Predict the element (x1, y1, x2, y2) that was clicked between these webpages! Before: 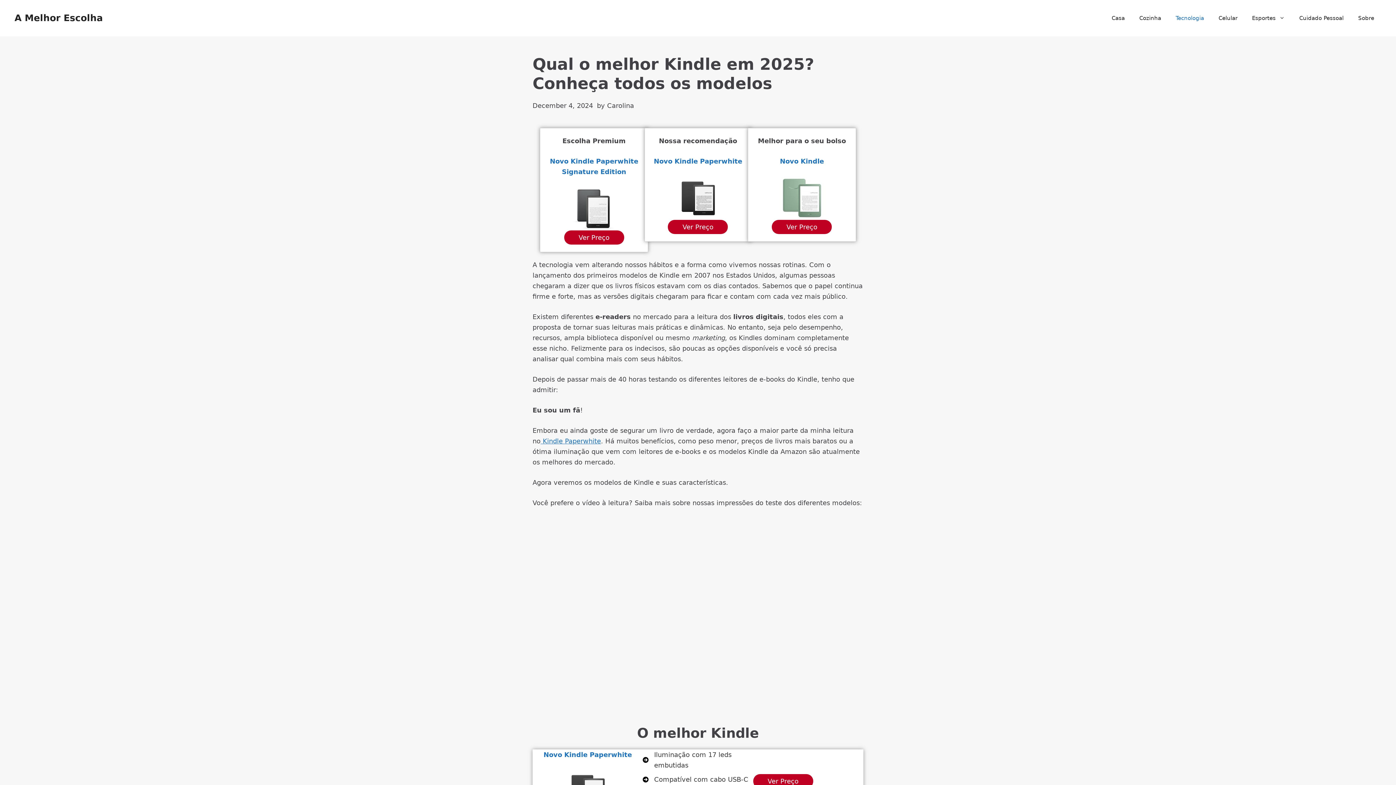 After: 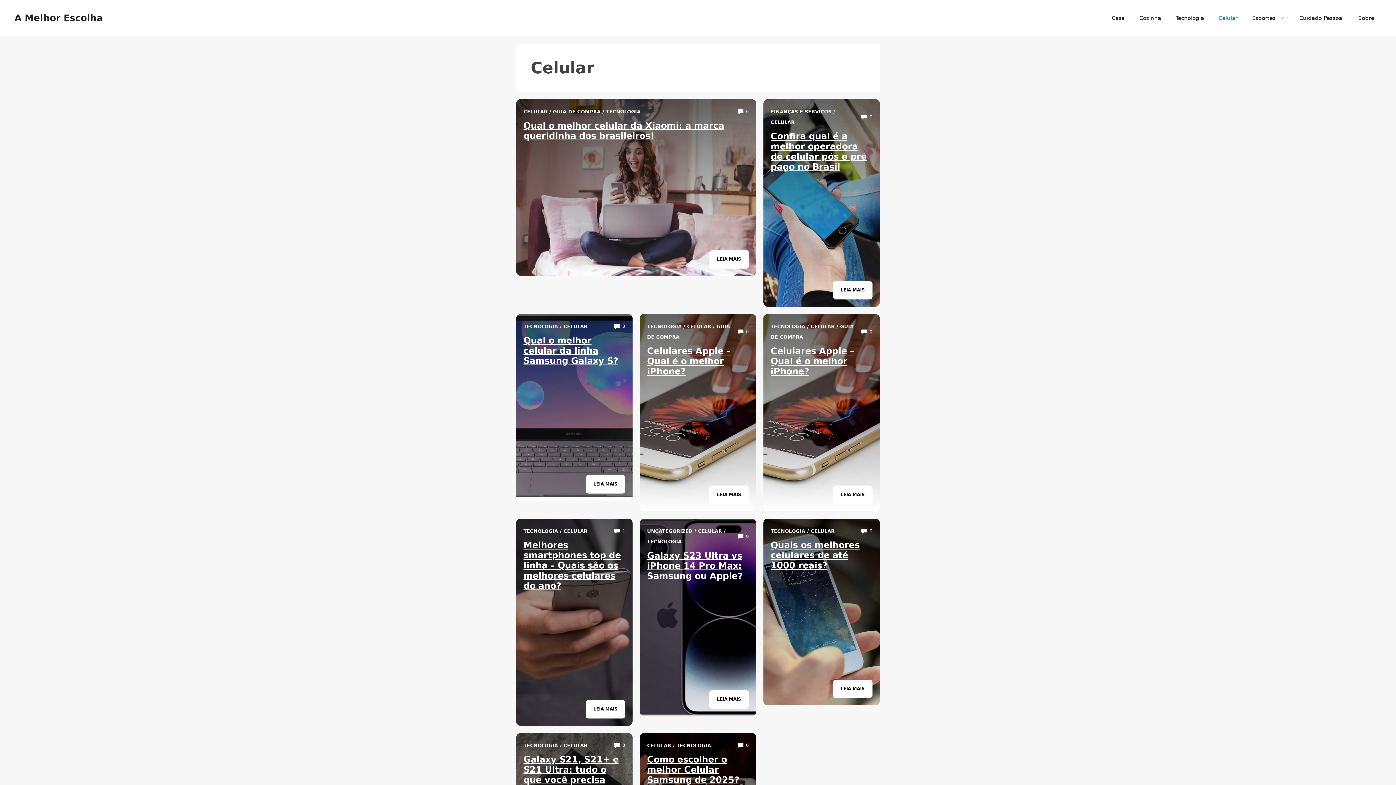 Action: label: Celular bbox: (1211, 7, 1245, 29)